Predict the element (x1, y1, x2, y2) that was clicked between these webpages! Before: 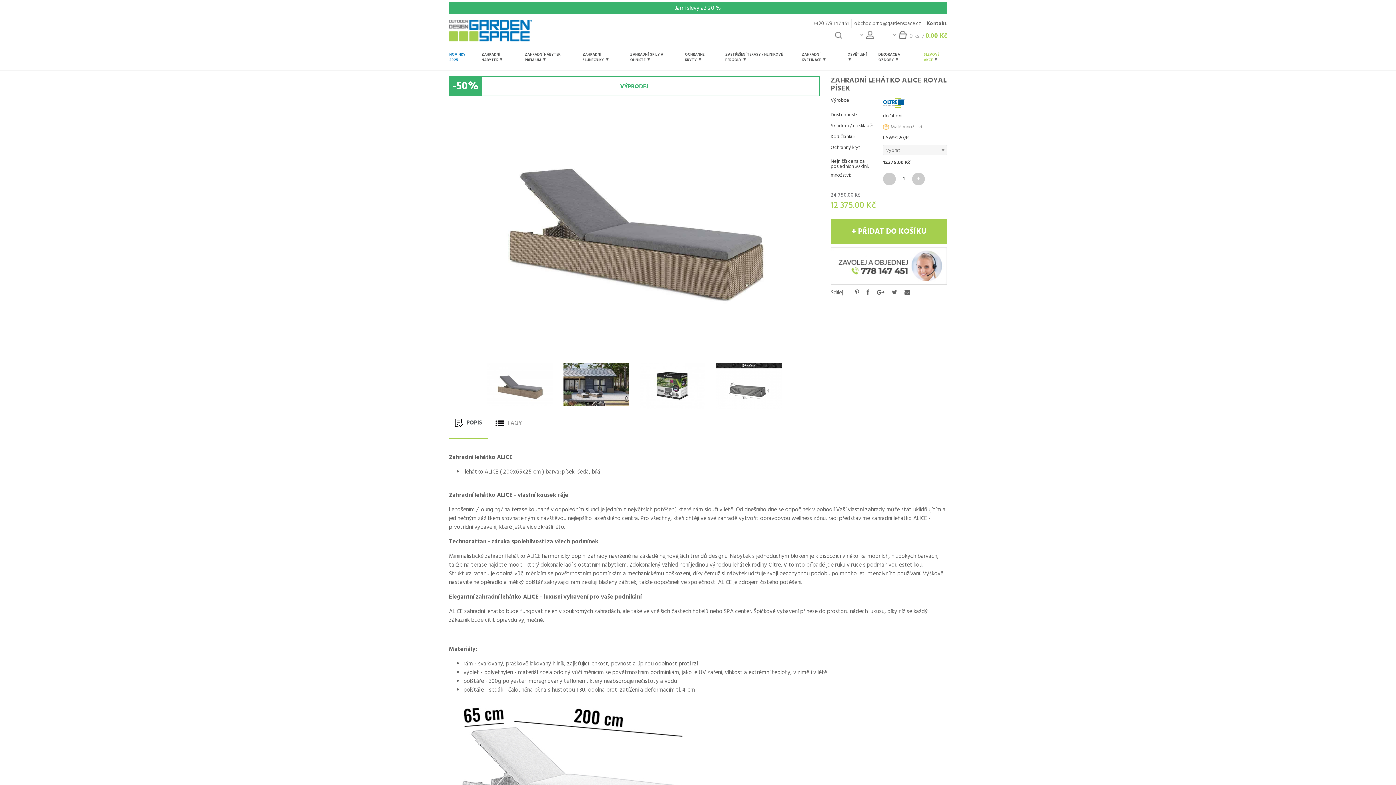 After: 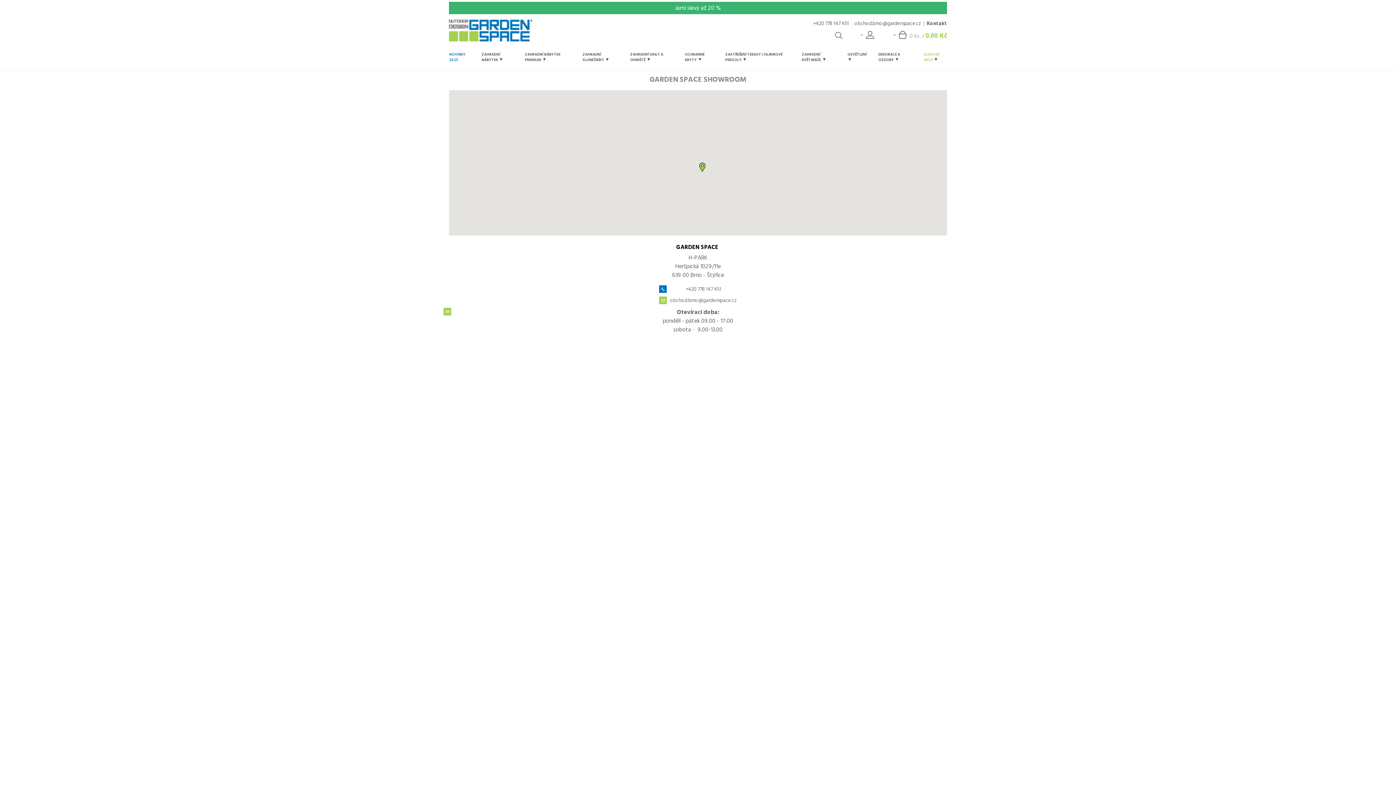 Action: bbox: (926, 19, 947, 27) label: Kontakt